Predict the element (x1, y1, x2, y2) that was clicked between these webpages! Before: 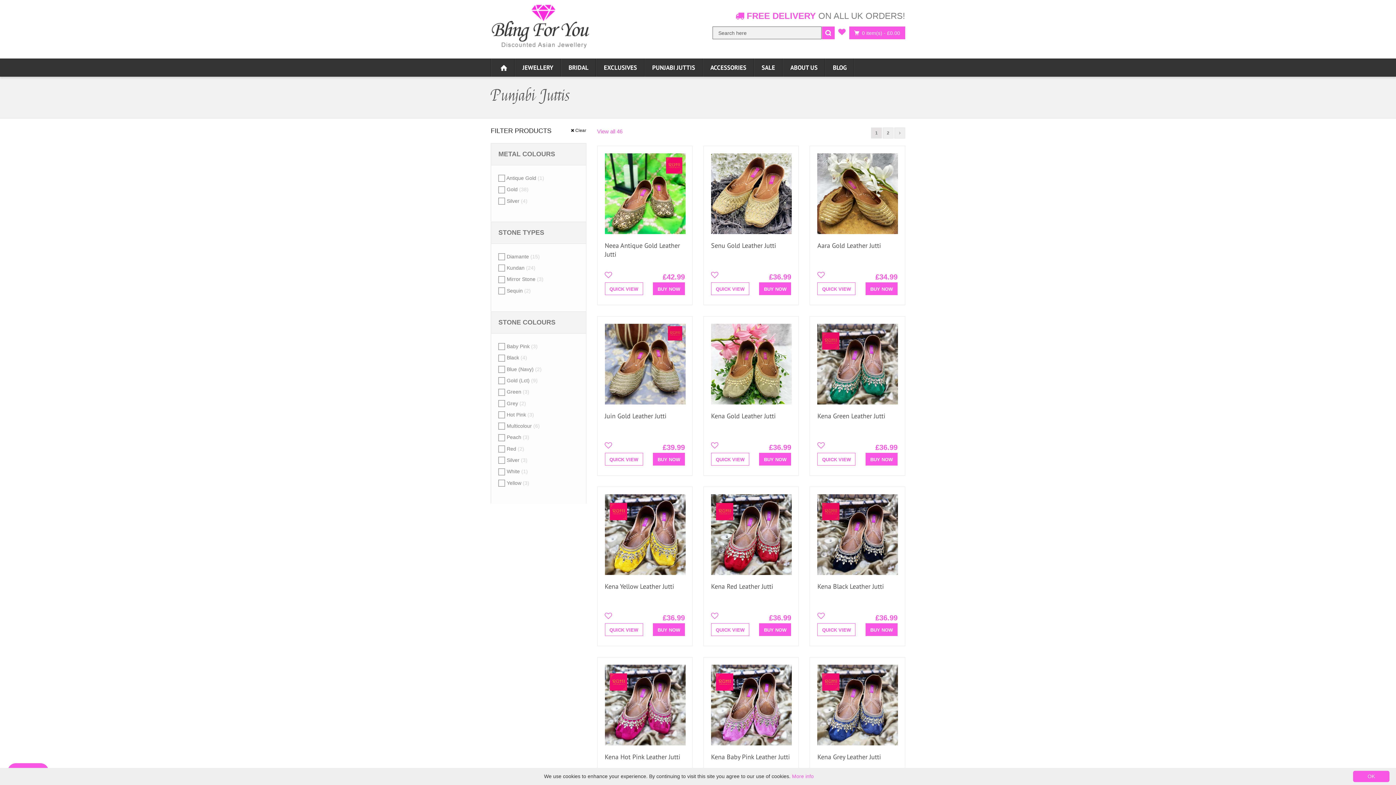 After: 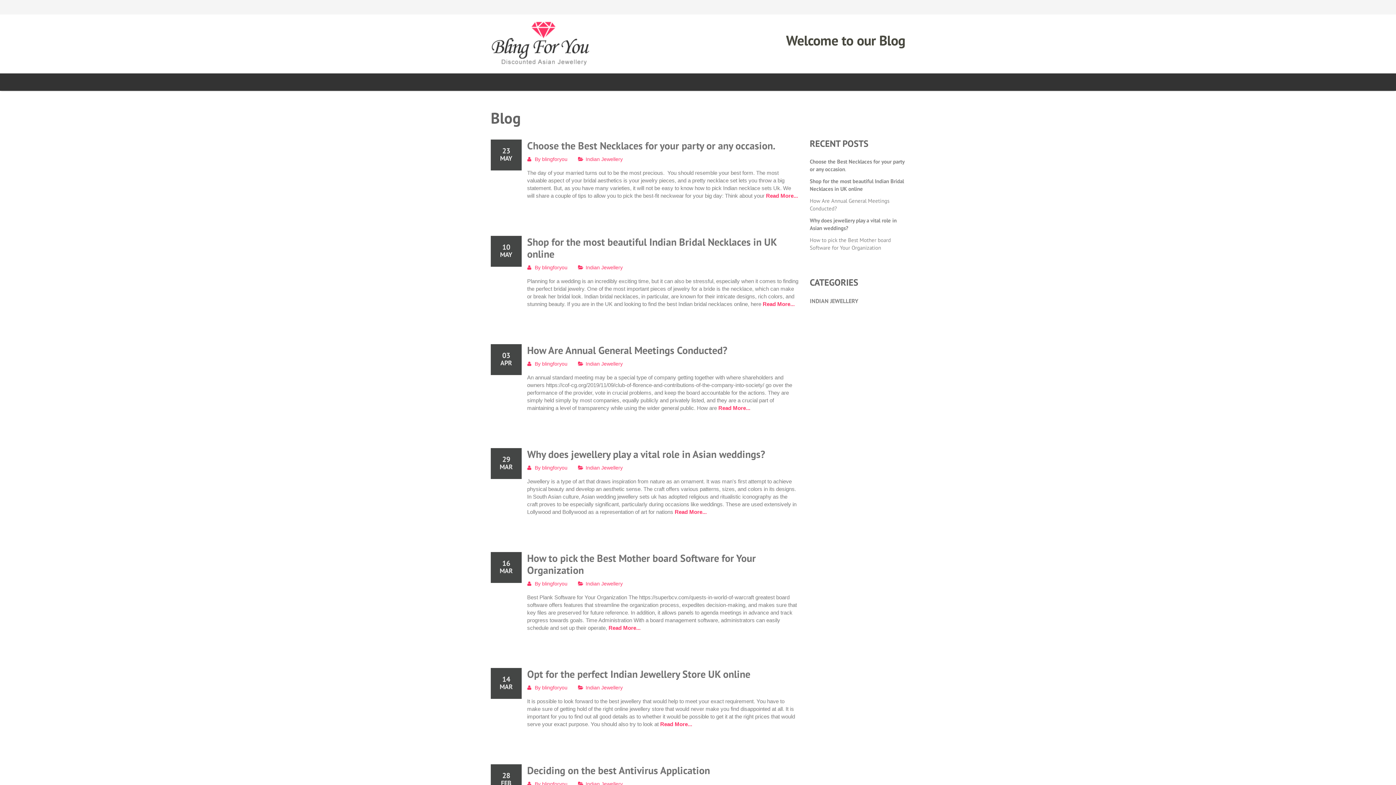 Action: label: BLOG bbox: (825, 58, 854, 76)